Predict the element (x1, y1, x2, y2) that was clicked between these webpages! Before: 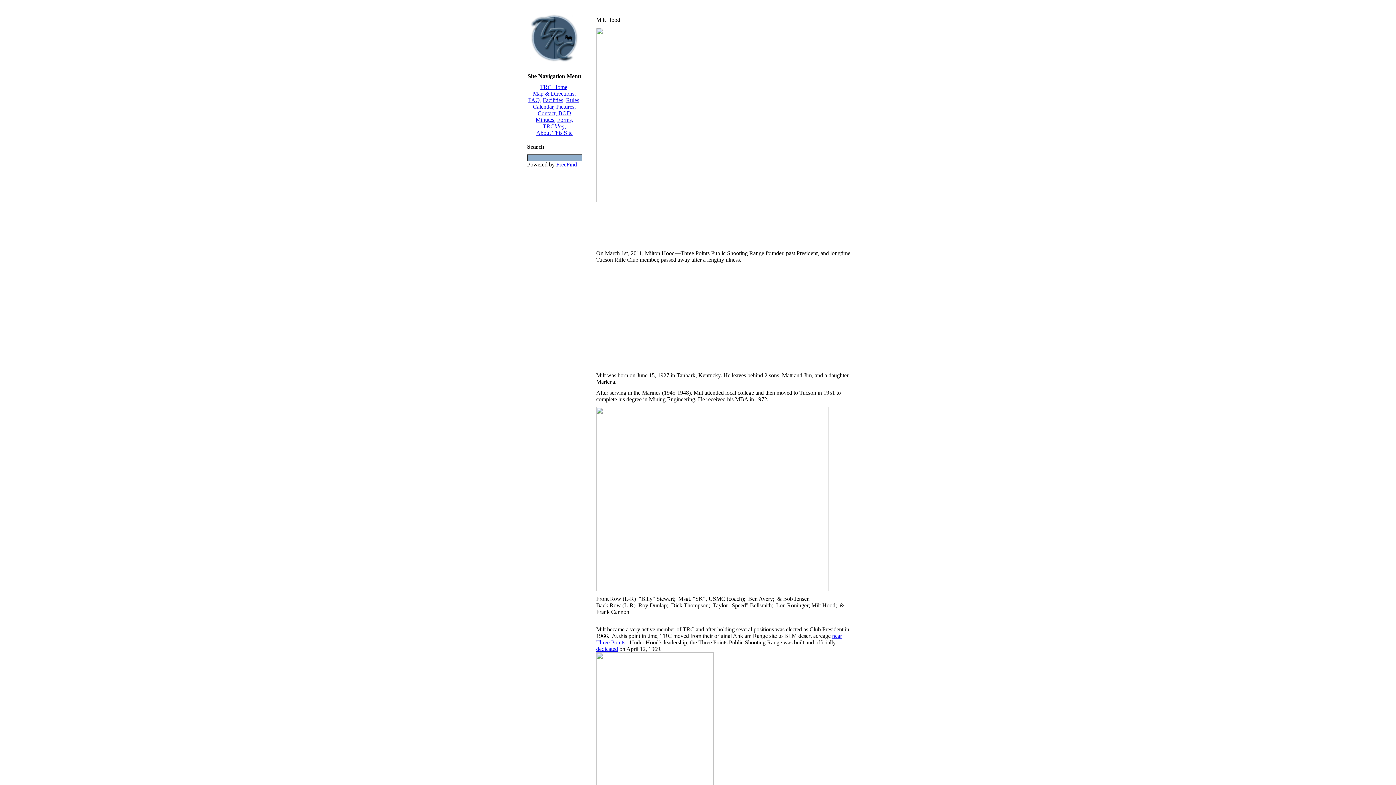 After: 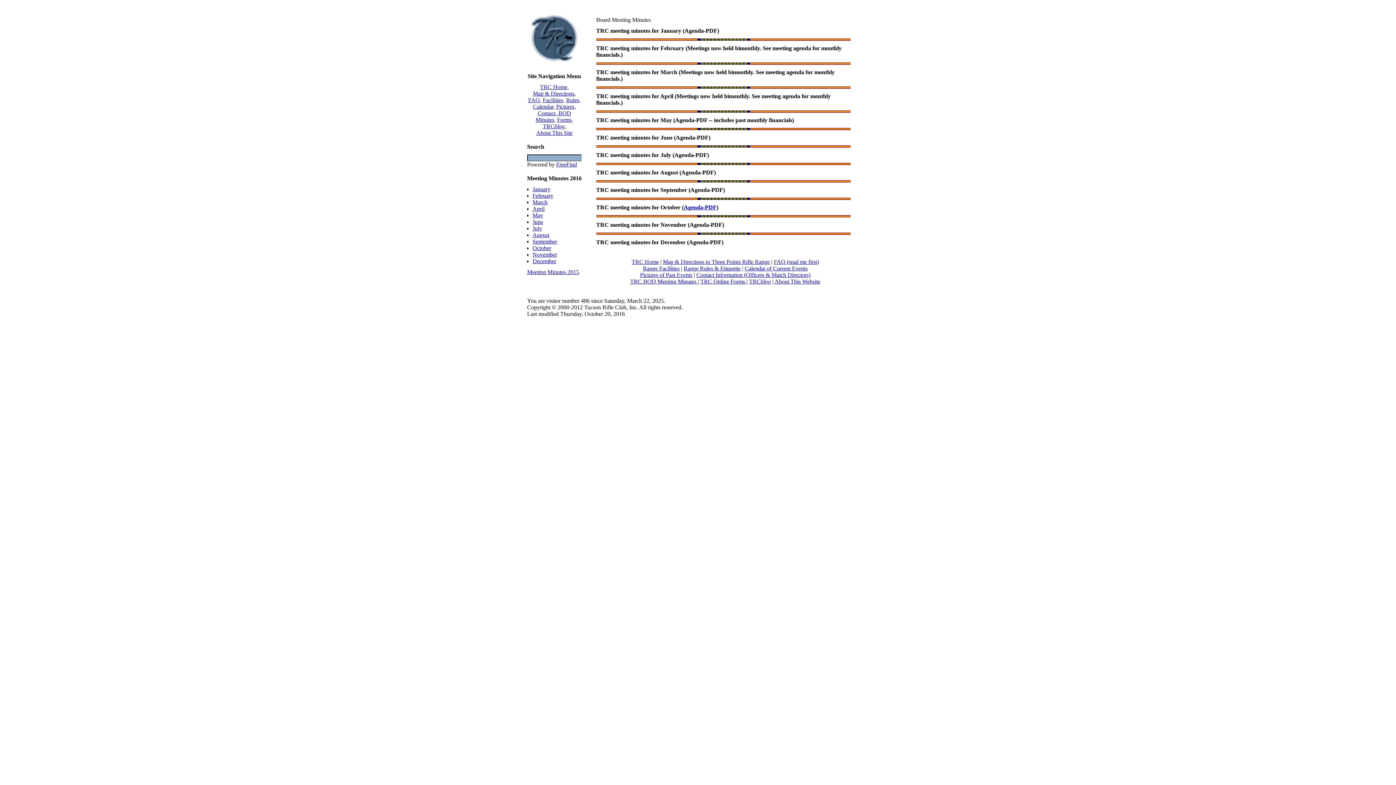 Action: bbox: (535, 110, 571, 122) label: BOD Minutes,